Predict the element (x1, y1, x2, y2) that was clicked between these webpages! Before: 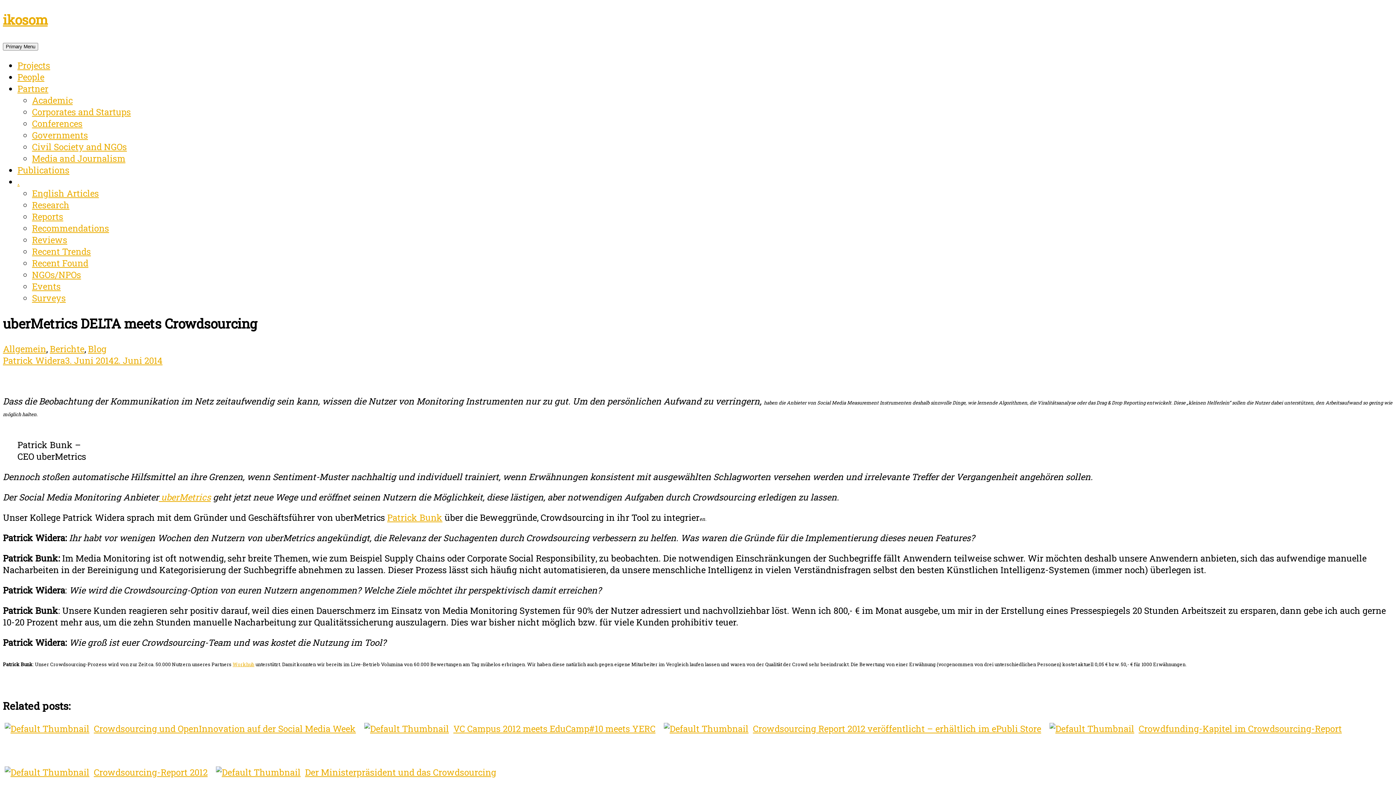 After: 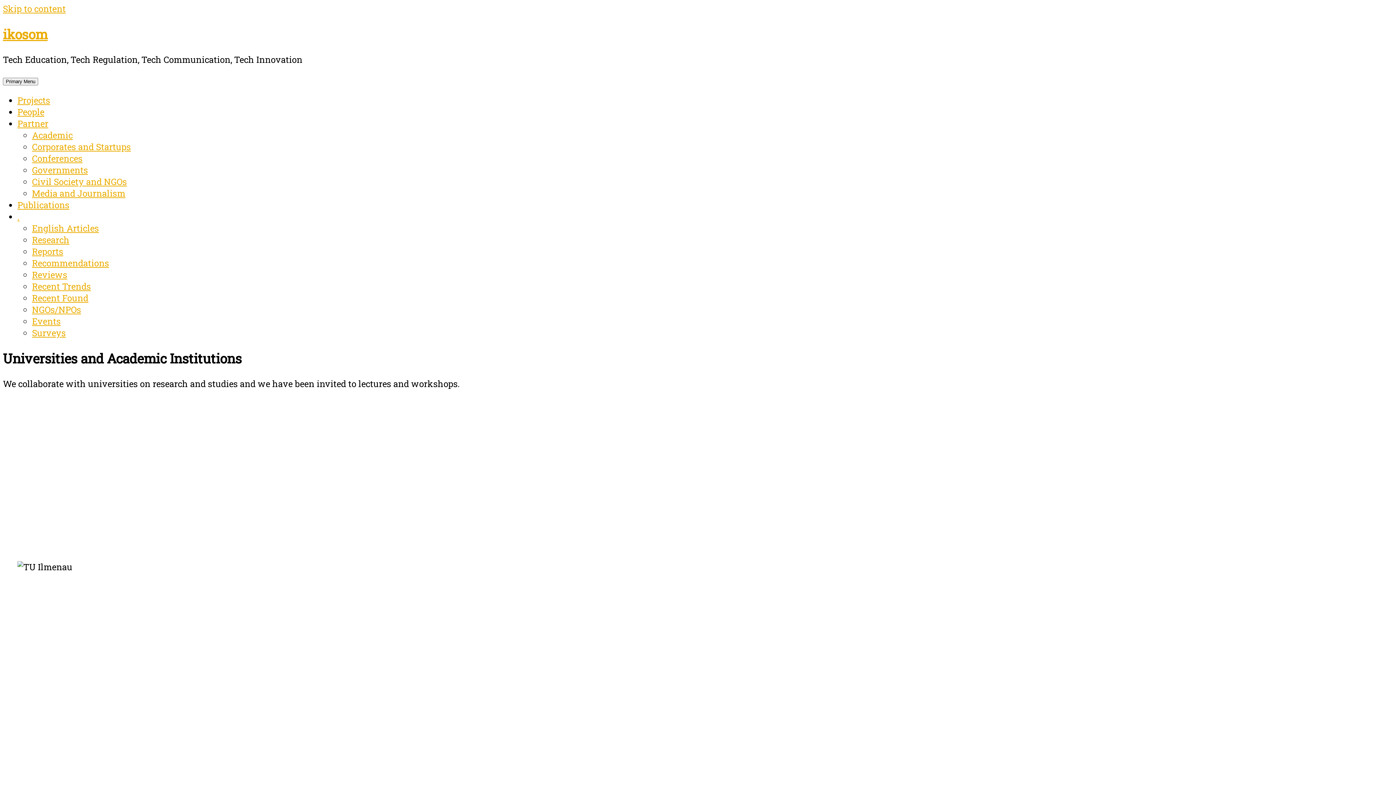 Action: bbox: (32, 94, 72, 106) label: Academic